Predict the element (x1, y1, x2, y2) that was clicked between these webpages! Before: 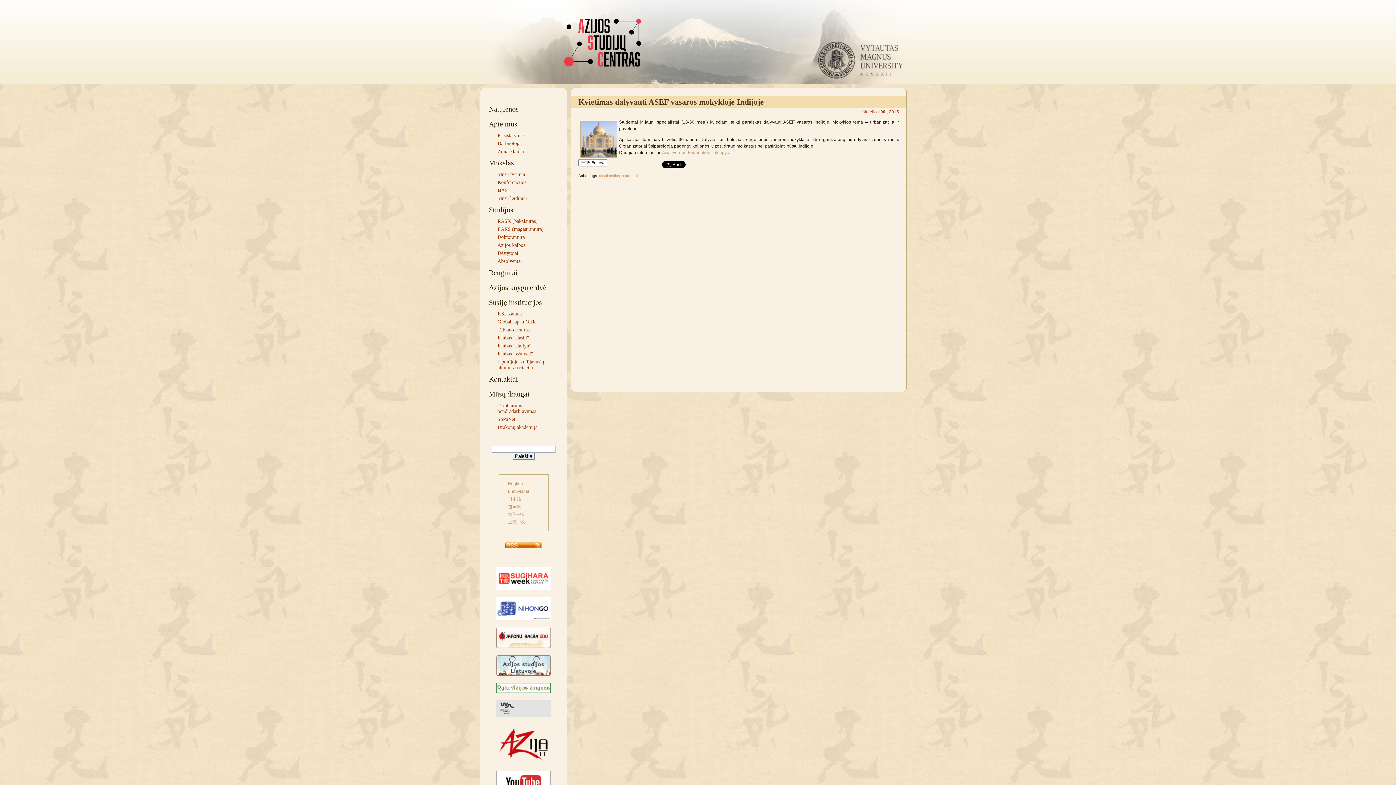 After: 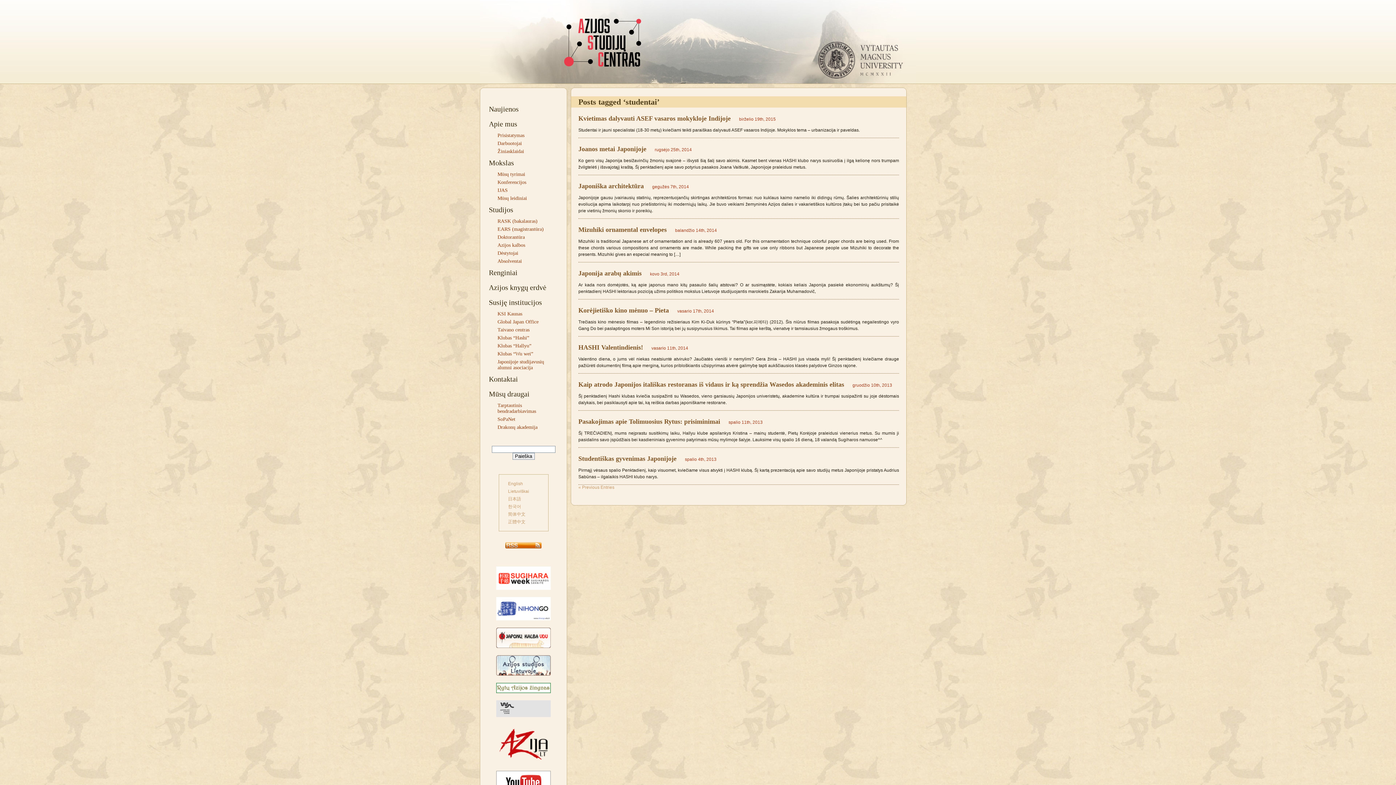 Action: label: studentai bbox: (622, 173, 637, 177)